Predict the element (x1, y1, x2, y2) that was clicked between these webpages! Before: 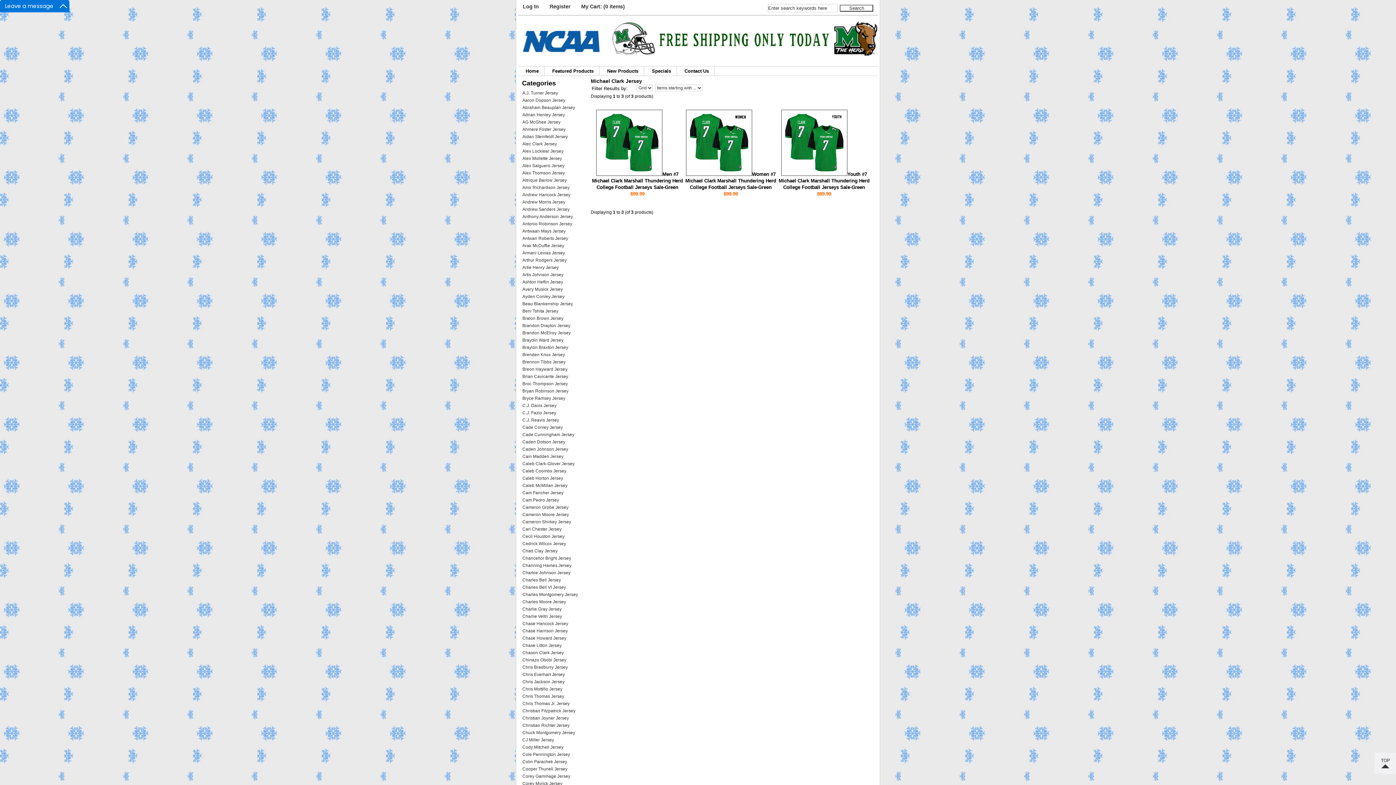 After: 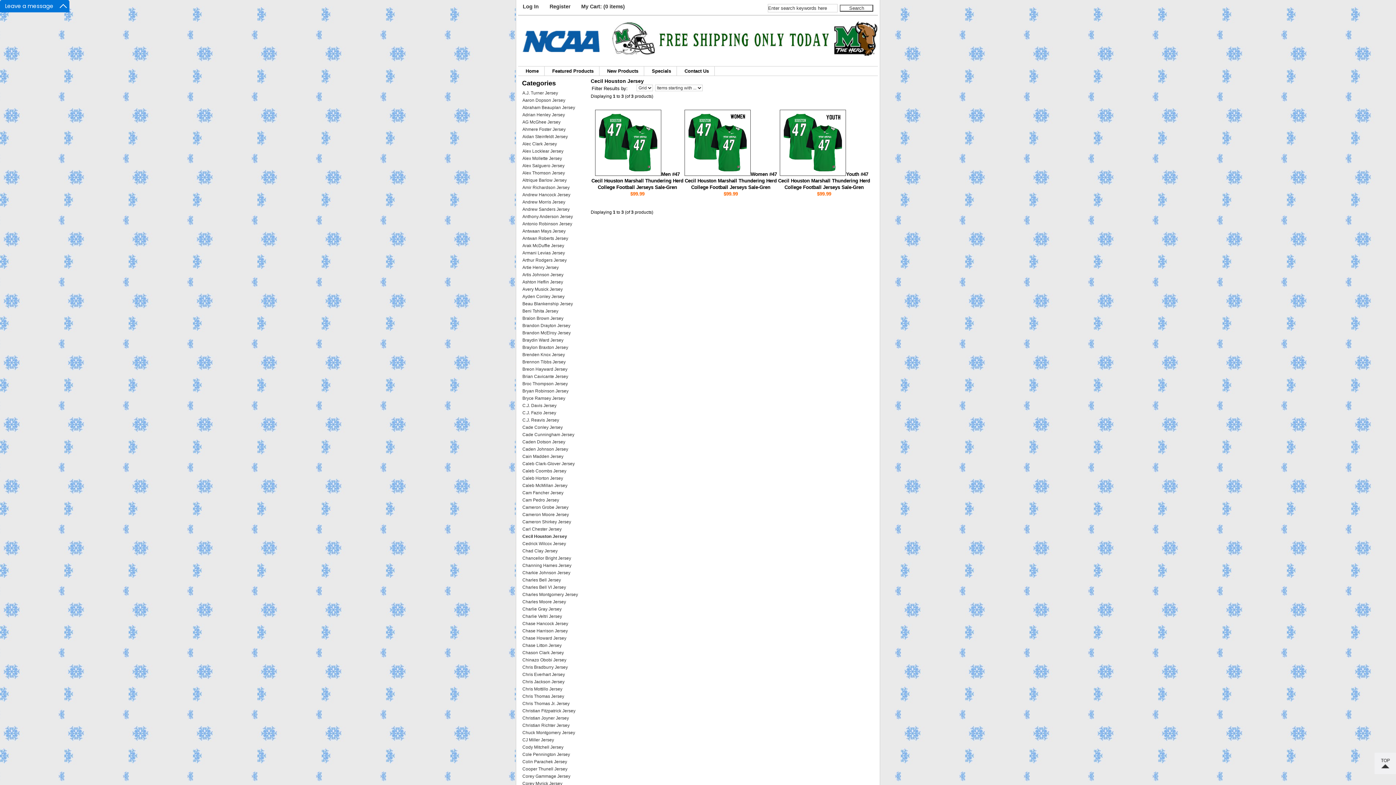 Action: bbox: (518, 532, 587, 540) label: Cecil Houston Jersey